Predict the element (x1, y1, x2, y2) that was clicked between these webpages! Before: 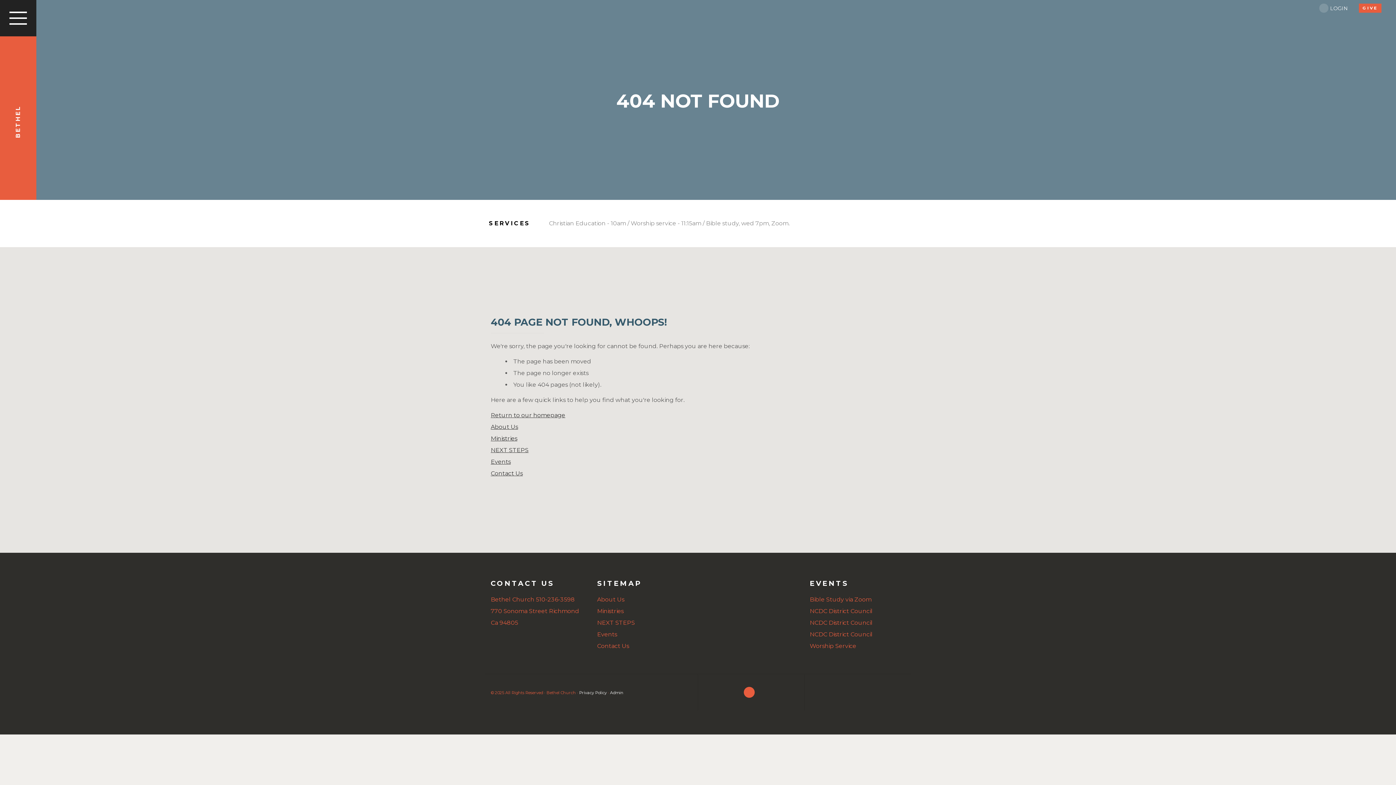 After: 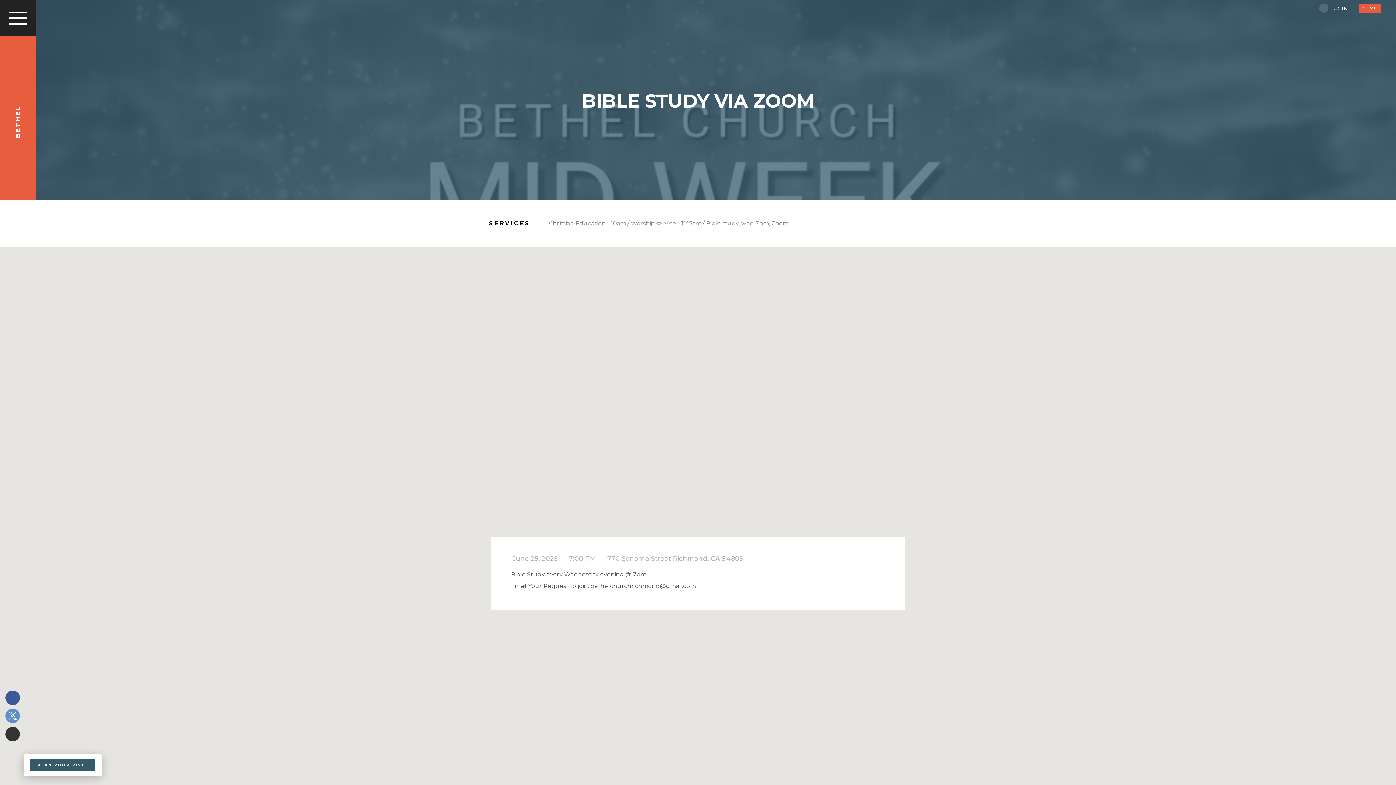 Action: bbox: (810, 596, 871, 603) label: Bible Study via Zoom